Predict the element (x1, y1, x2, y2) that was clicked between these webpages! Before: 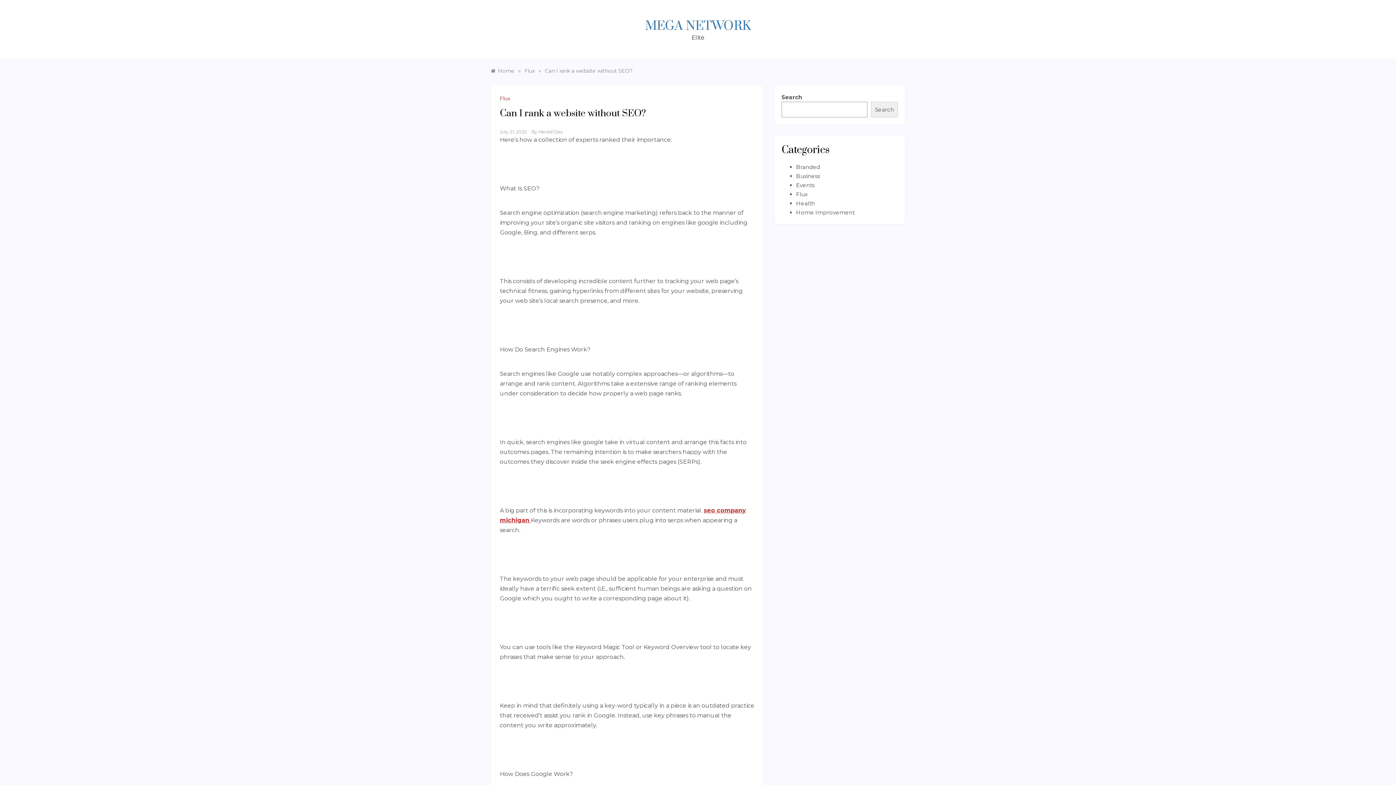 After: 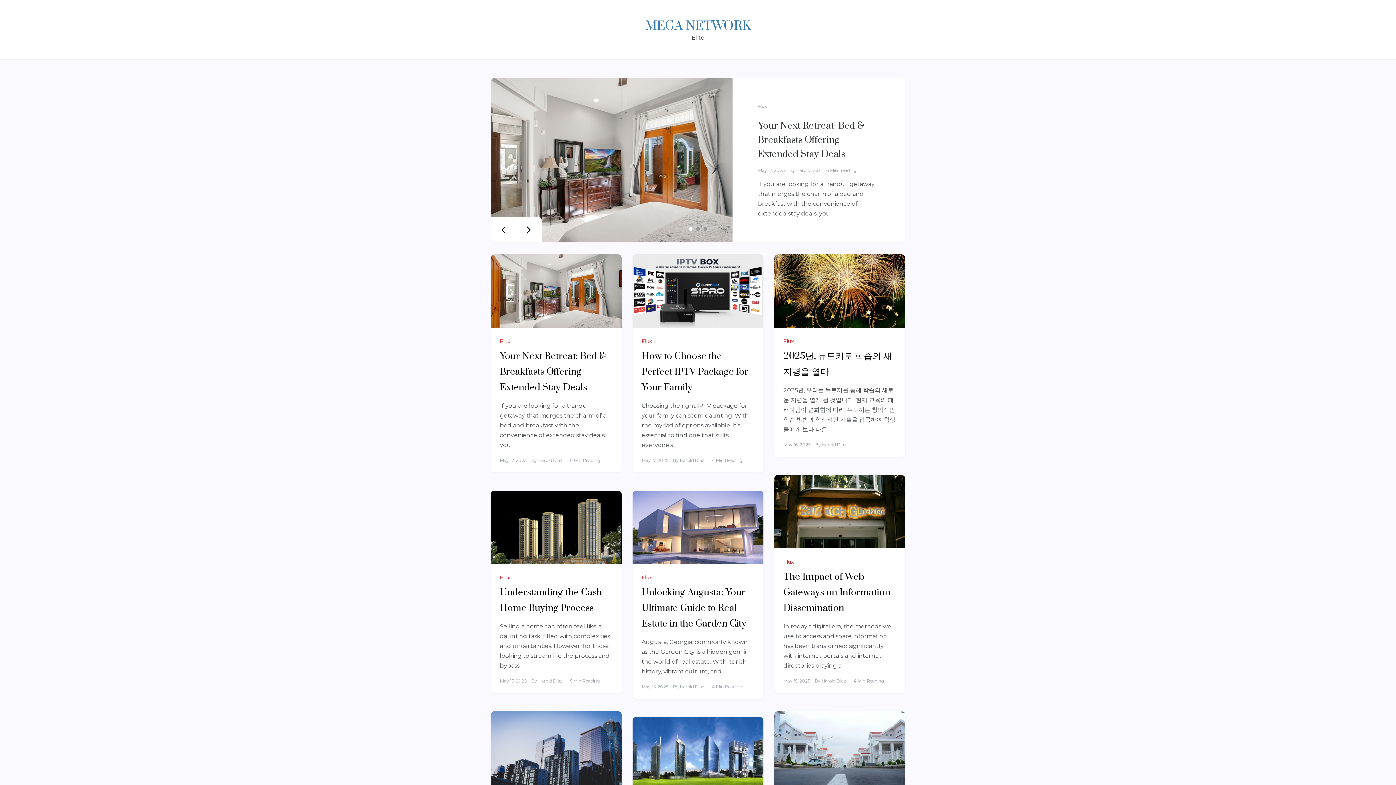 Action: bbox: (645, 18, 751, 34) label: MEGA NETWORK